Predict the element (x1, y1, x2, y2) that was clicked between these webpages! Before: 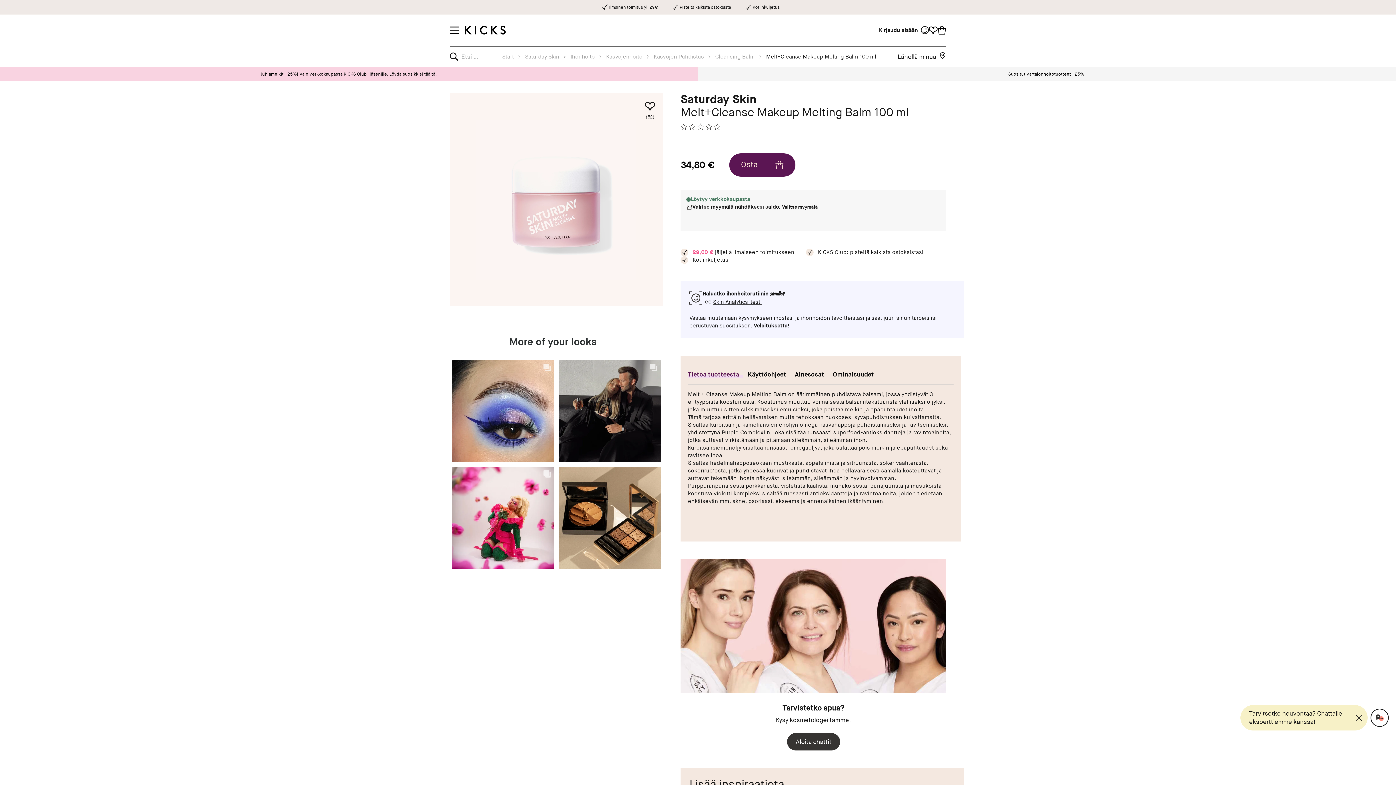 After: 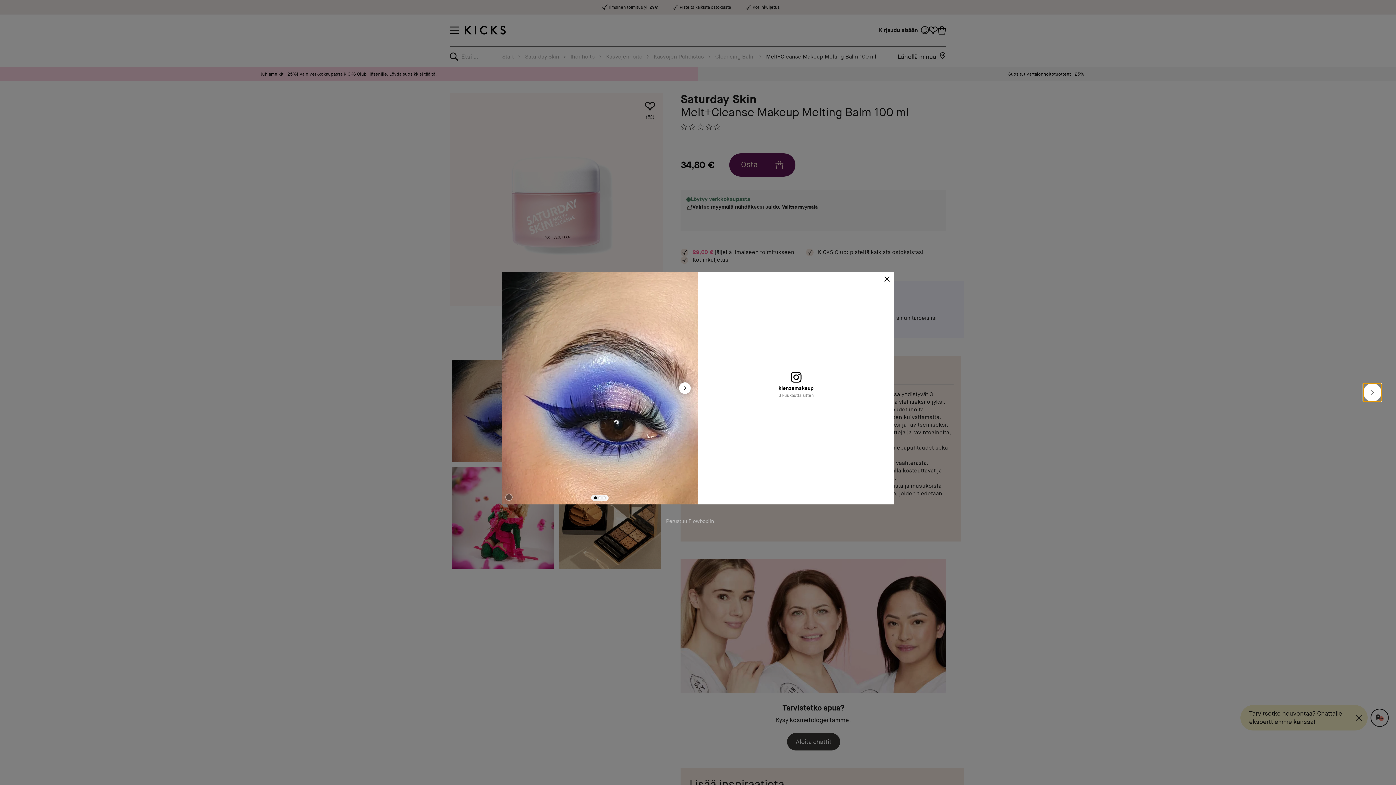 Action: bbox: (450, 358, 556, 464)